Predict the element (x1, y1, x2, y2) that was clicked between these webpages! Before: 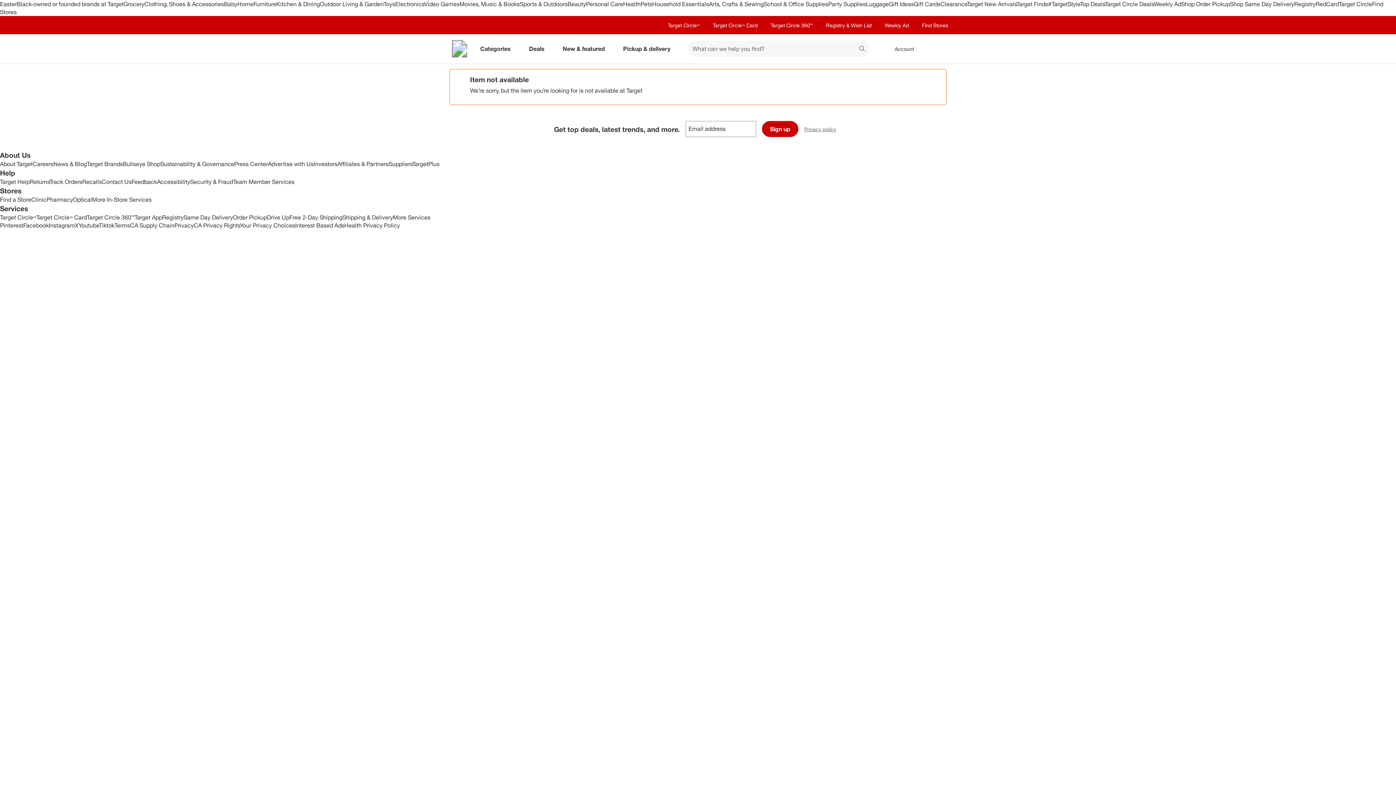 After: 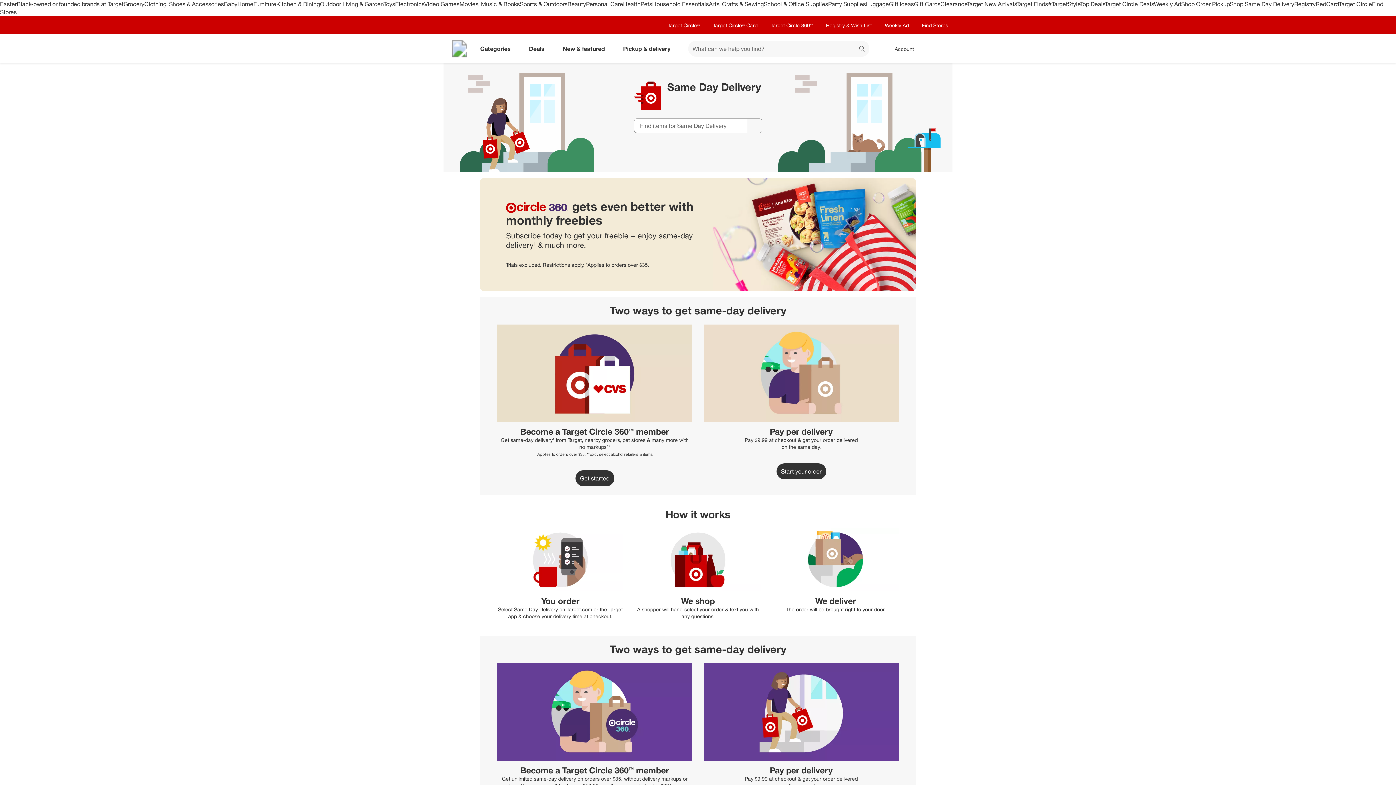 Action: label: Shop Same Day Delivery bbox: (1230, 0, 1294, 7)